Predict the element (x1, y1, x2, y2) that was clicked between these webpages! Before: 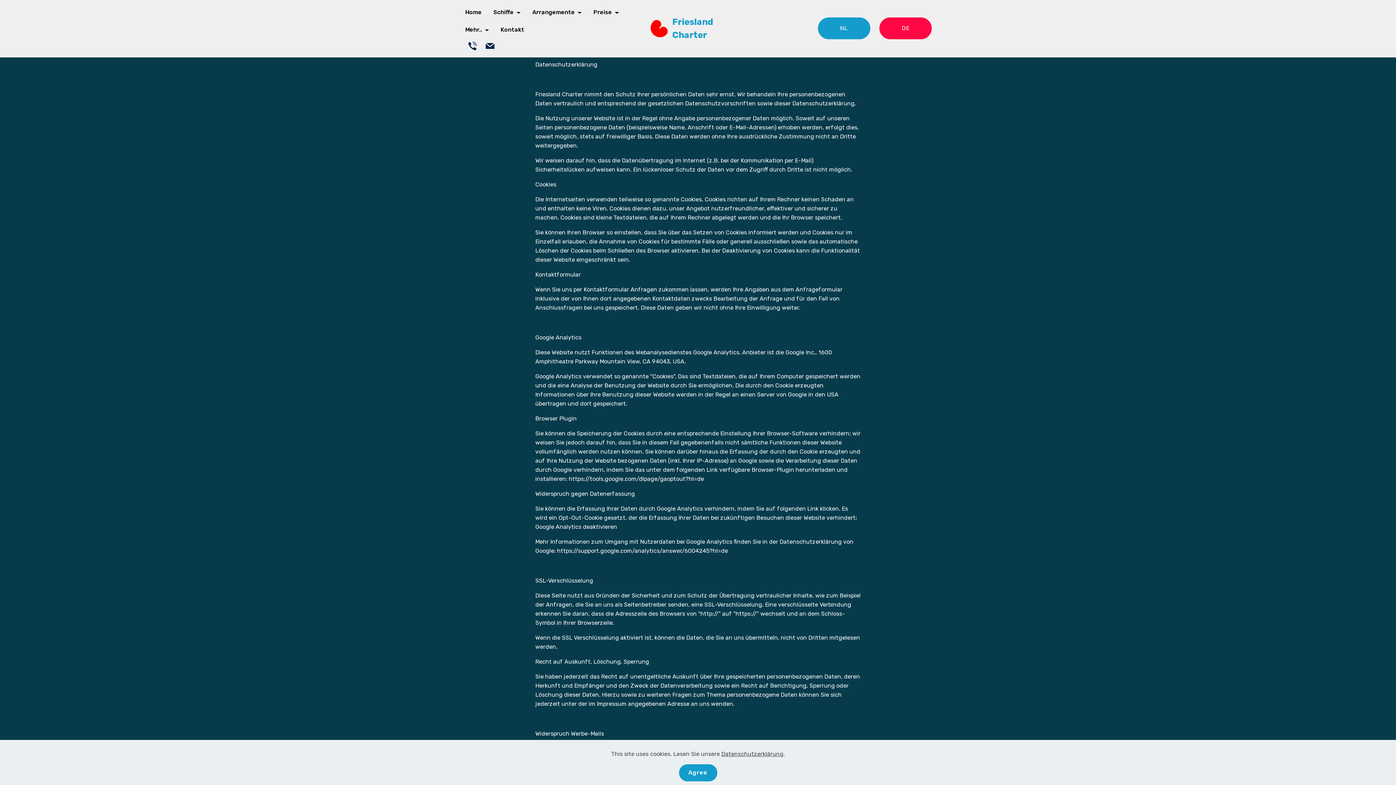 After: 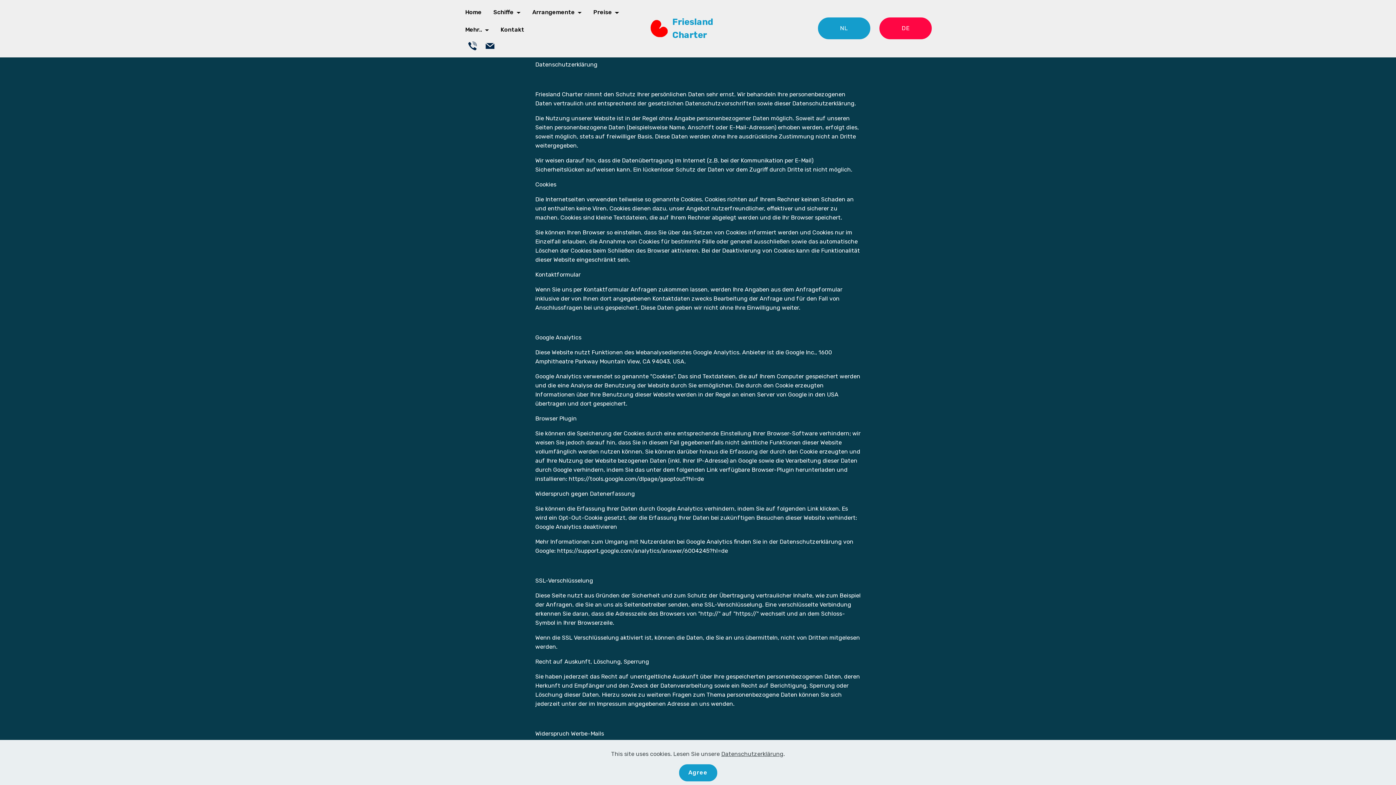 Action: bbox: (465, 40, 482, 53)